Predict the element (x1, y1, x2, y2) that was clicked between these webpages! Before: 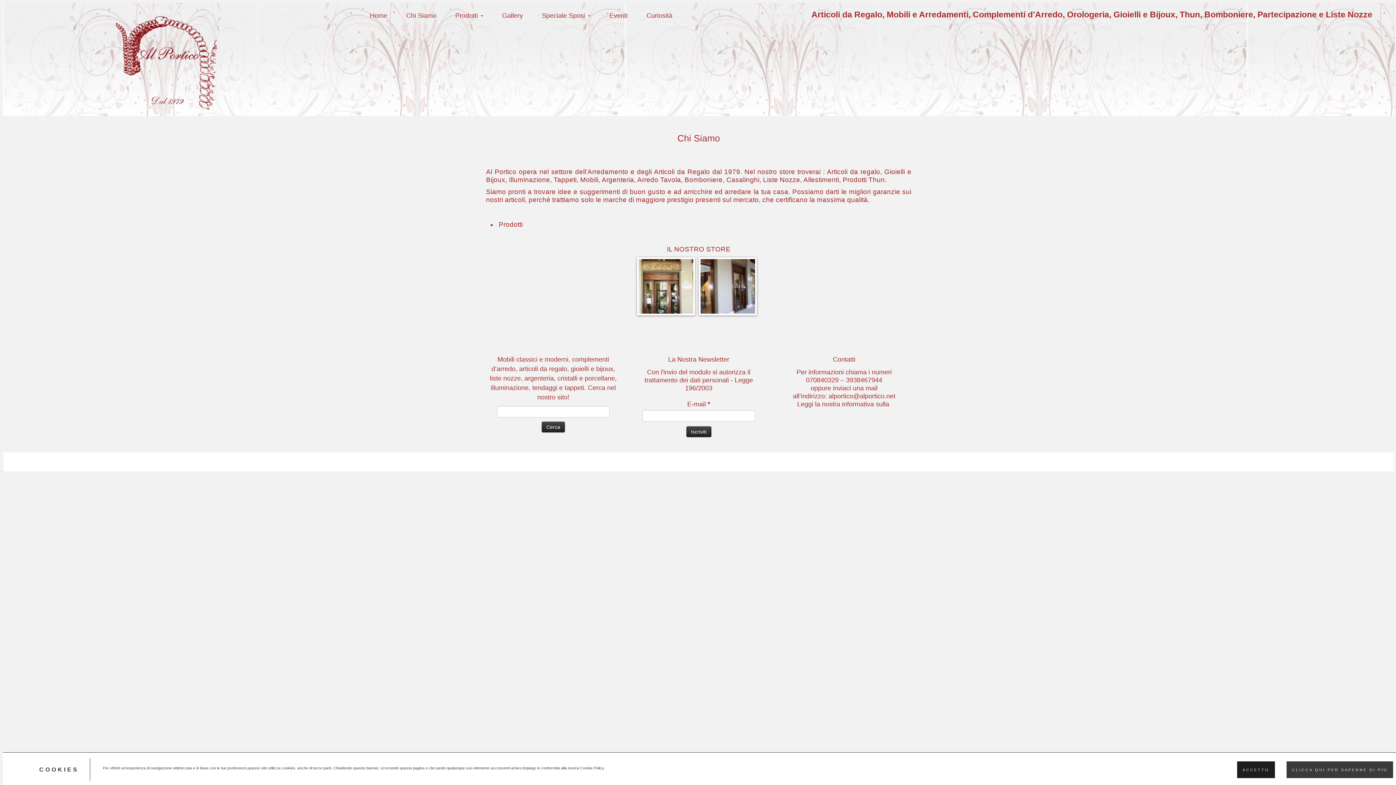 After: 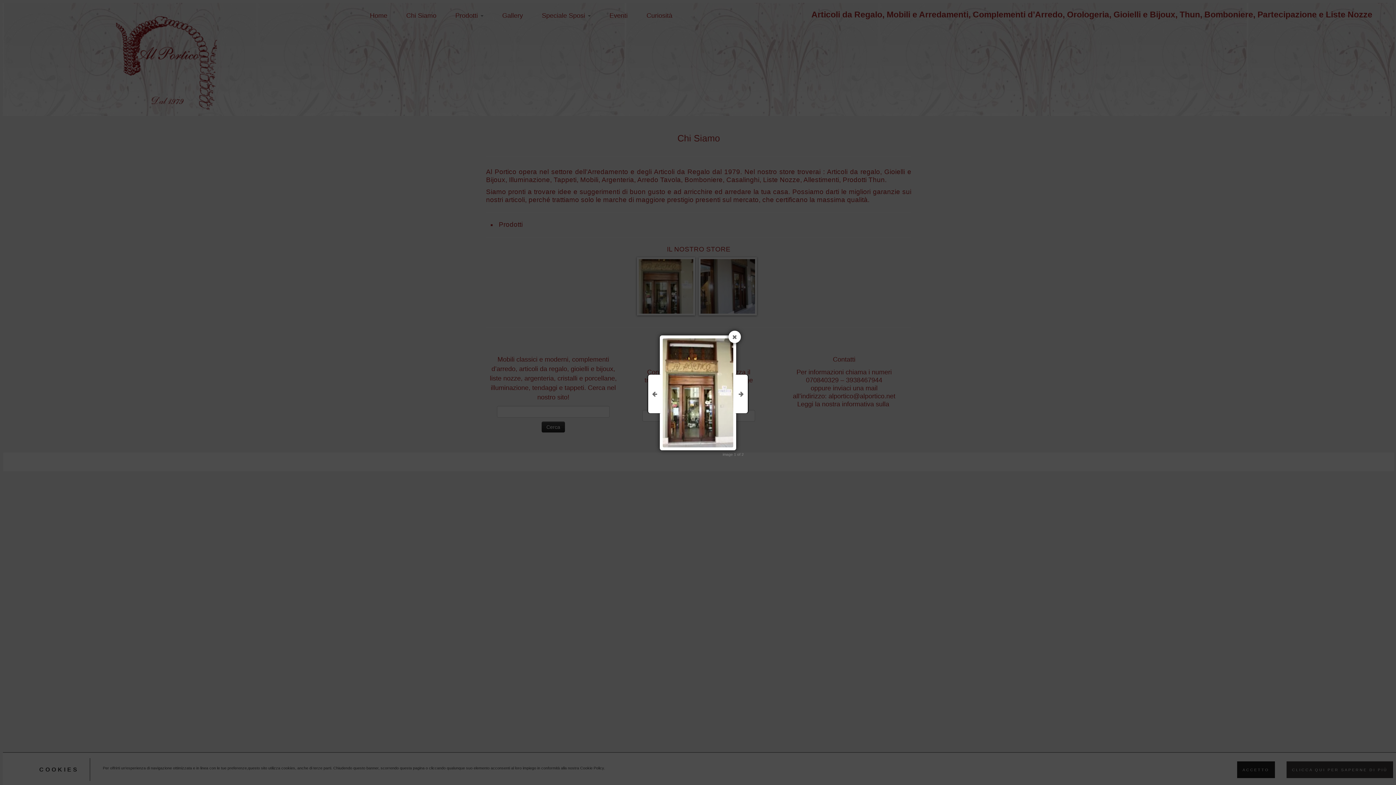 Action: bbox: (637, 257, 695, 315)